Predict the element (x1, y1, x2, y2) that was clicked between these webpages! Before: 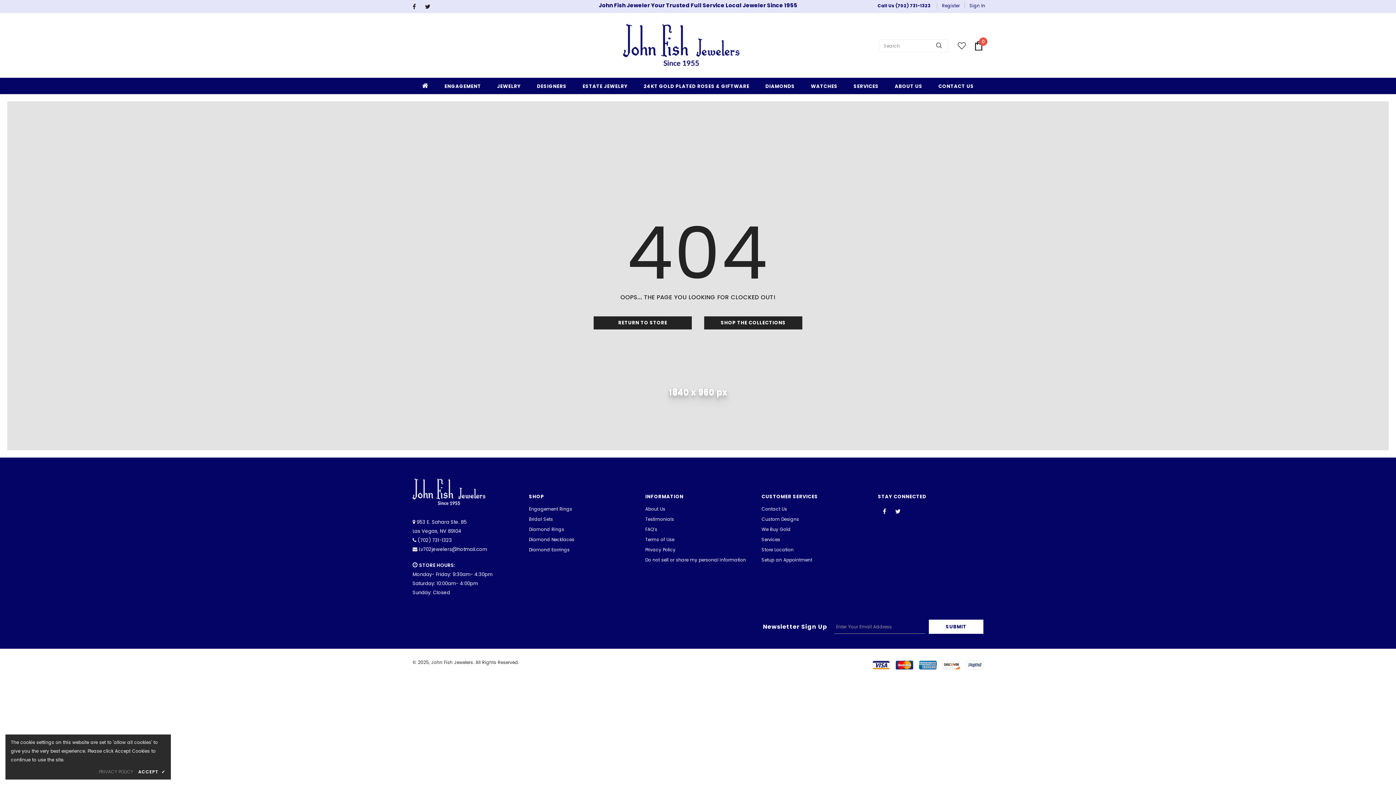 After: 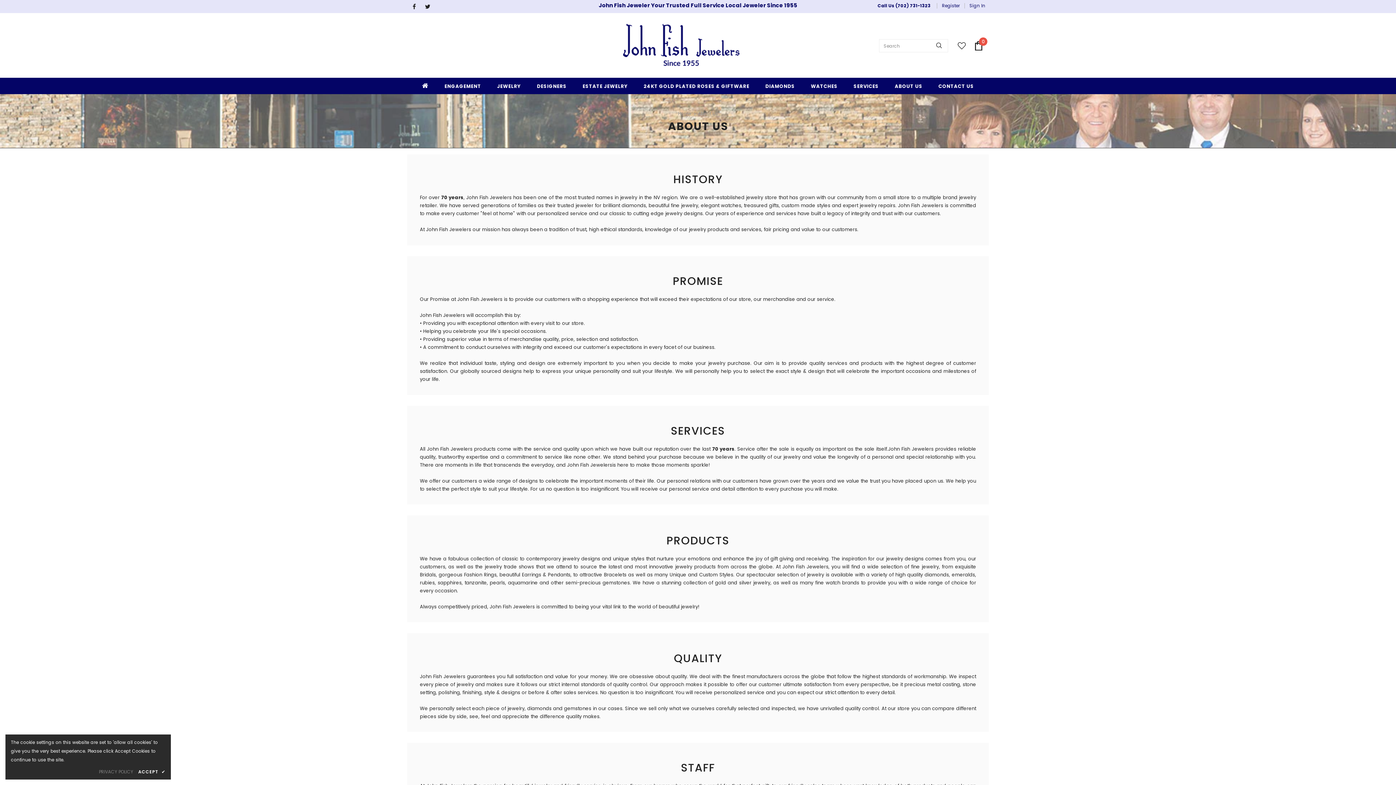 Action: label: ABOUT US bbox: (894, 77, 922, 94)